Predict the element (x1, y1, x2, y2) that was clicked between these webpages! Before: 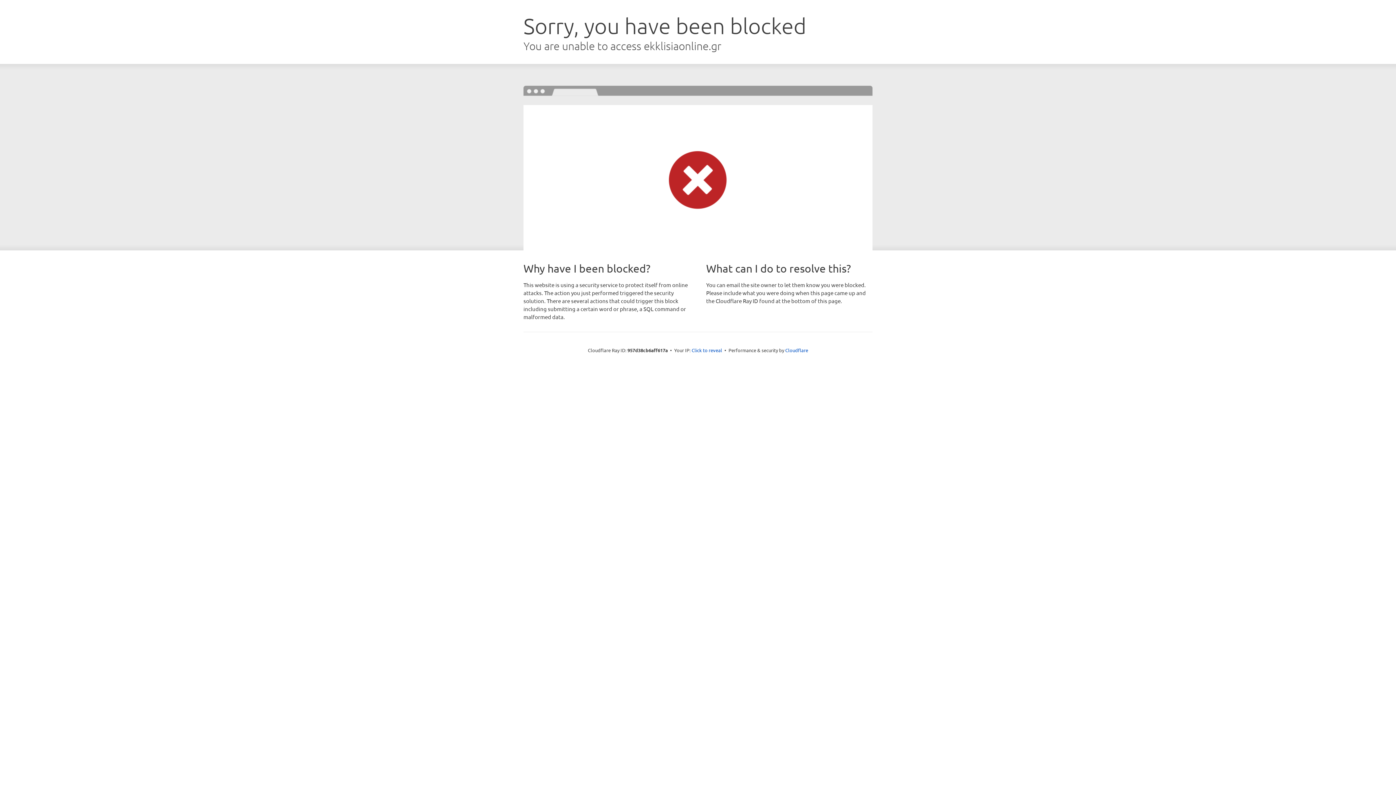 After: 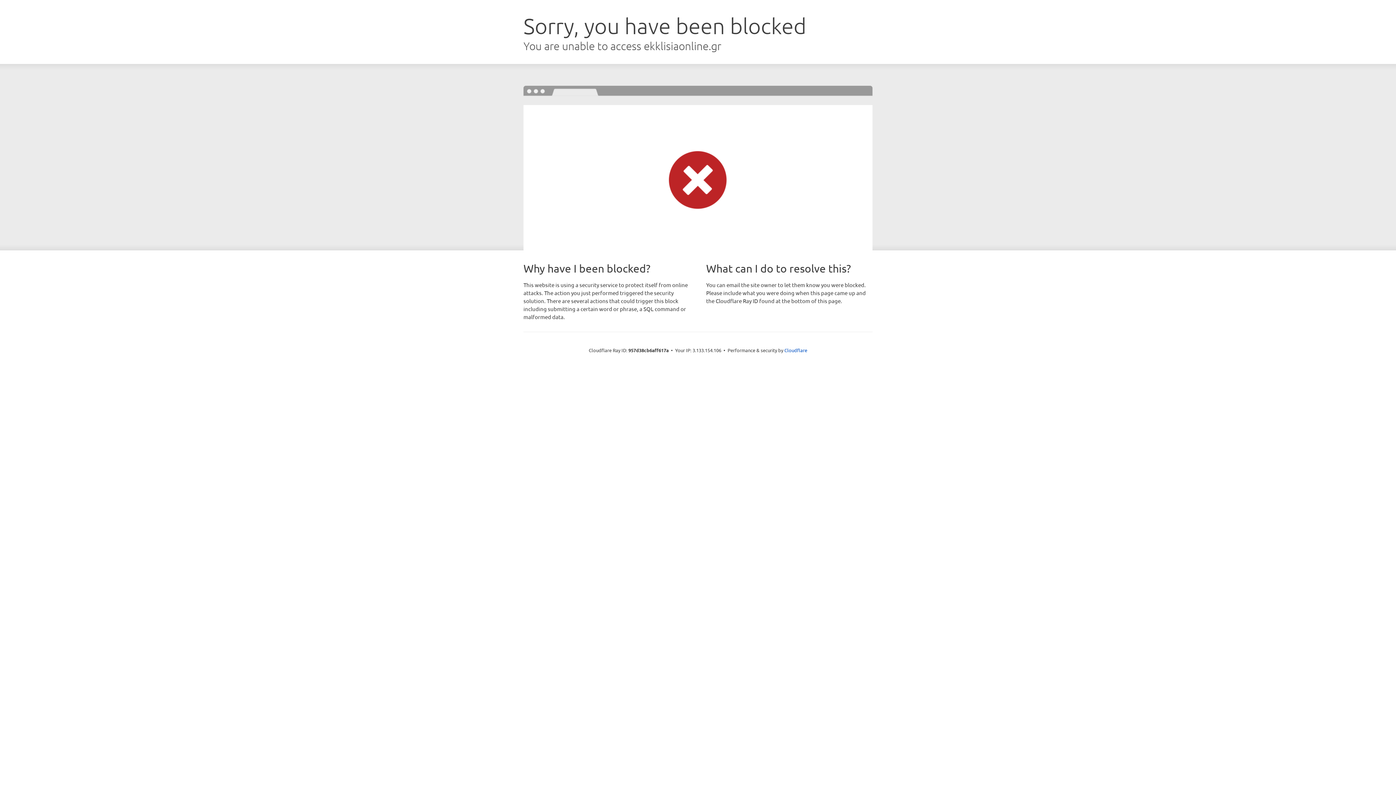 Action: bbox: (691, 346, 722, 353) label: Click to reveal